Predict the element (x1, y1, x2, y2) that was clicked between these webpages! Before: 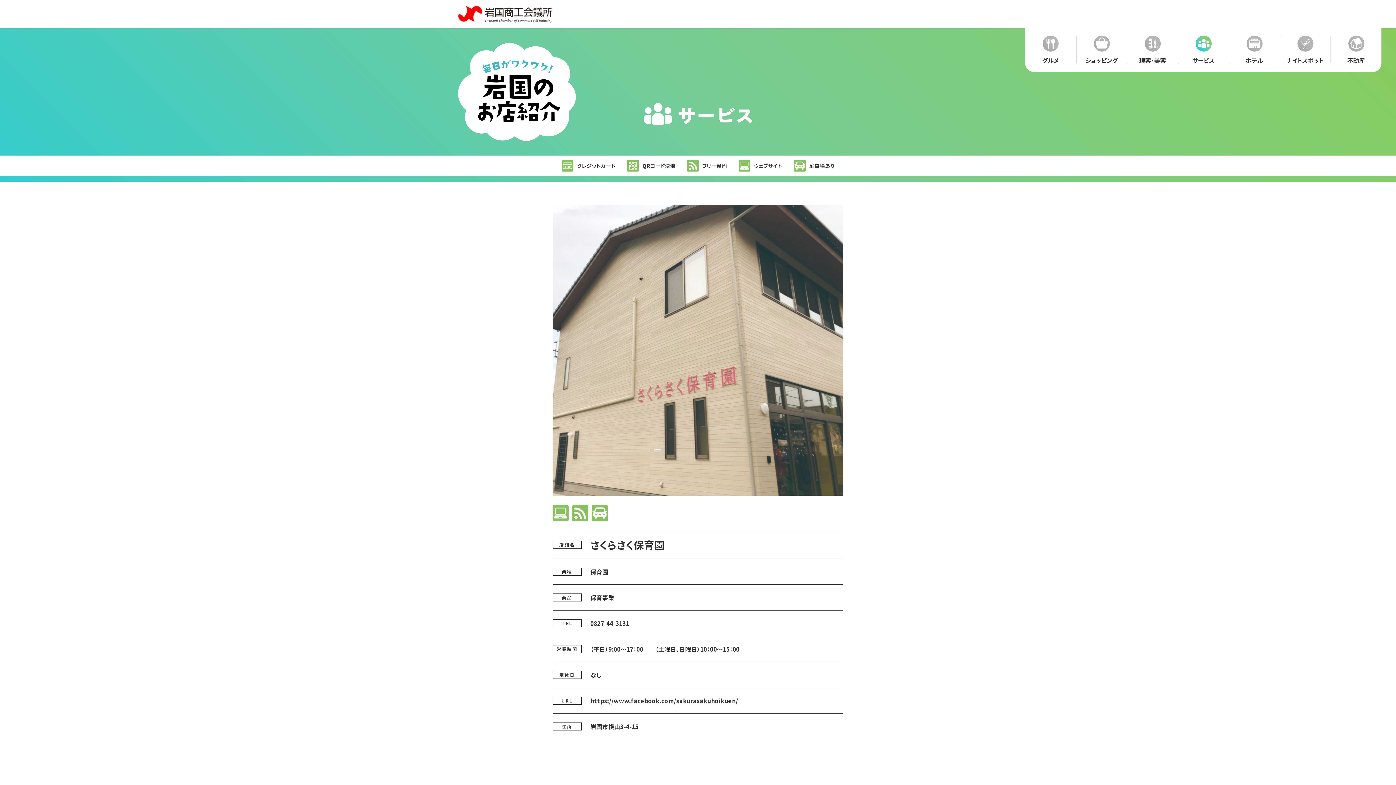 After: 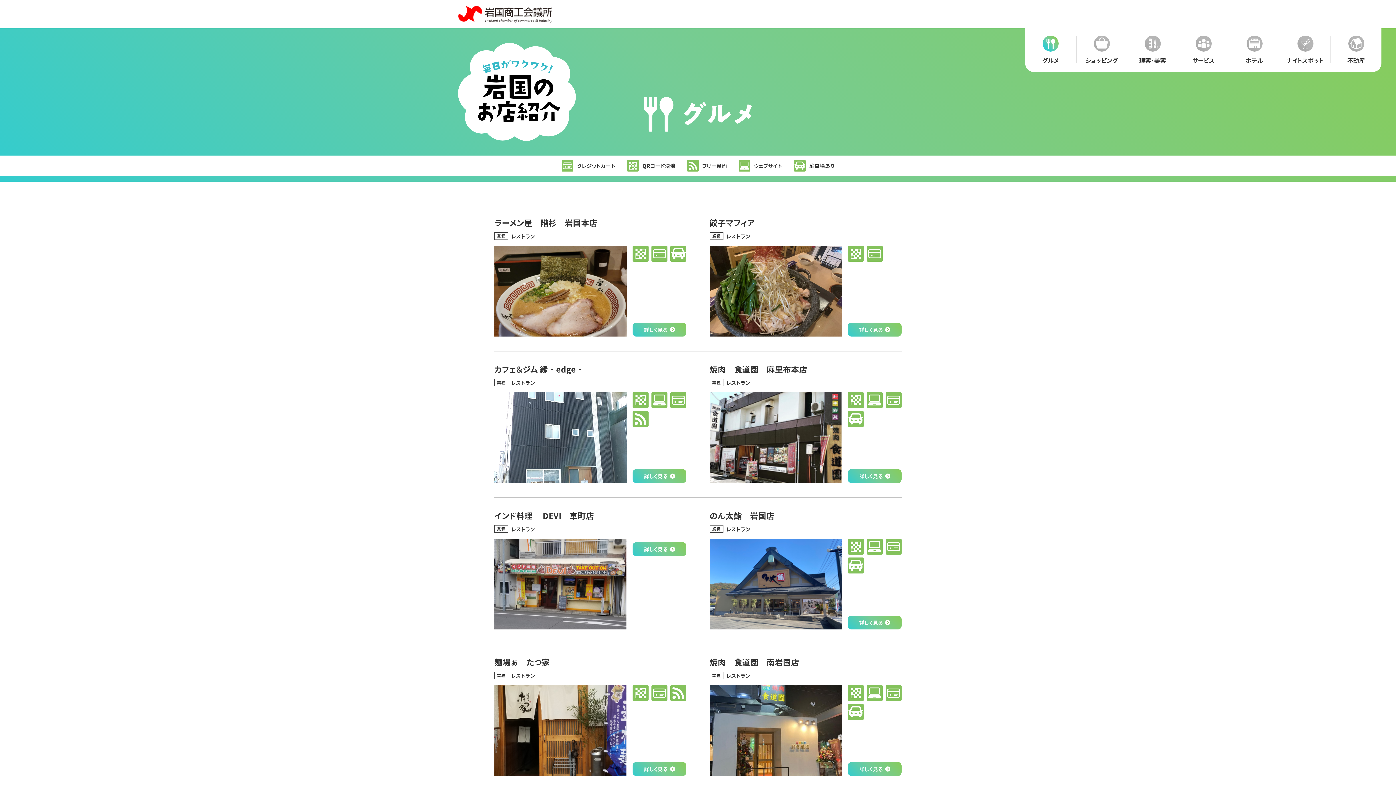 Action: label: グルメ bbox: (1025, 35, 1076, 63)